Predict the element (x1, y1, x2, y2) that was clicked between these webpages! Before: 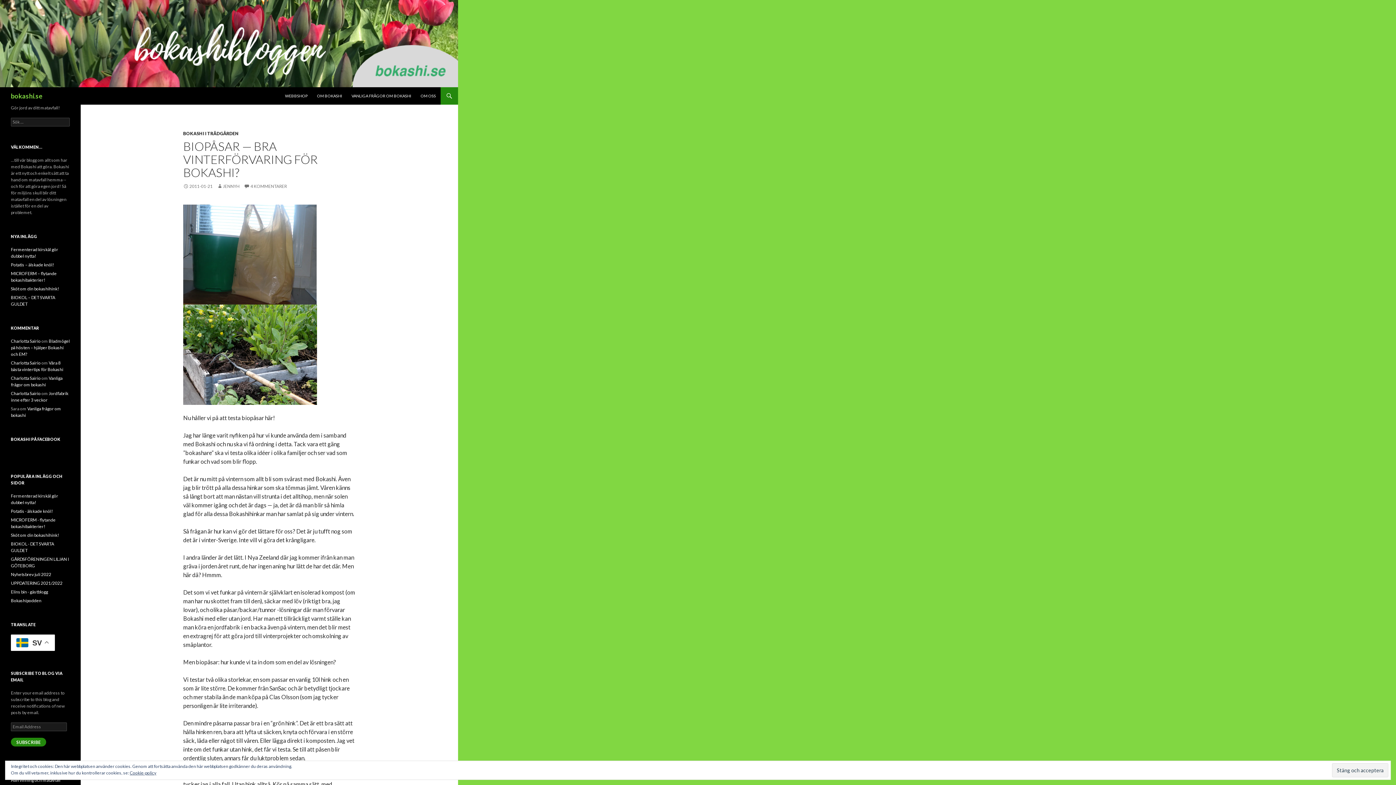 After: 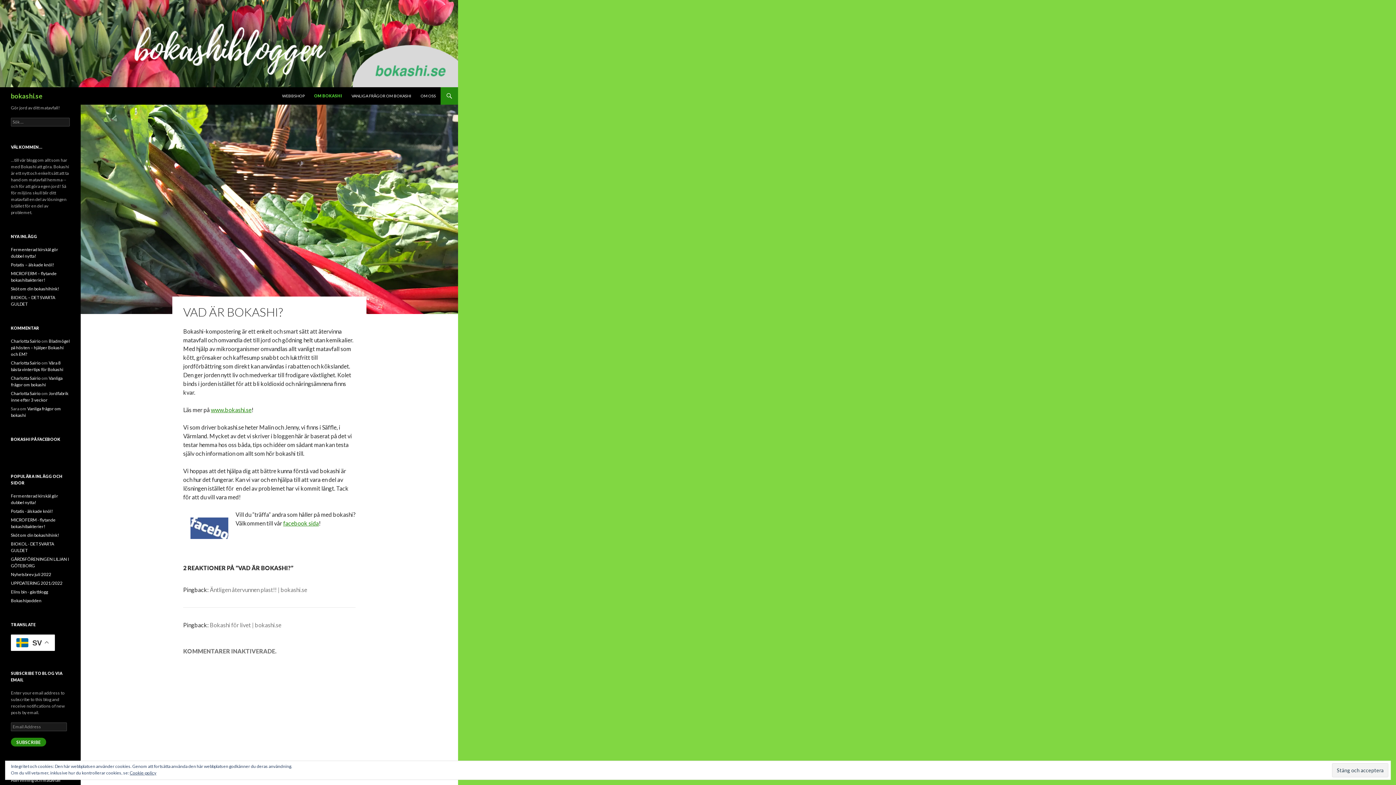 Action: bbox: (312, 87, 346, 104) label: OM BOKASHI